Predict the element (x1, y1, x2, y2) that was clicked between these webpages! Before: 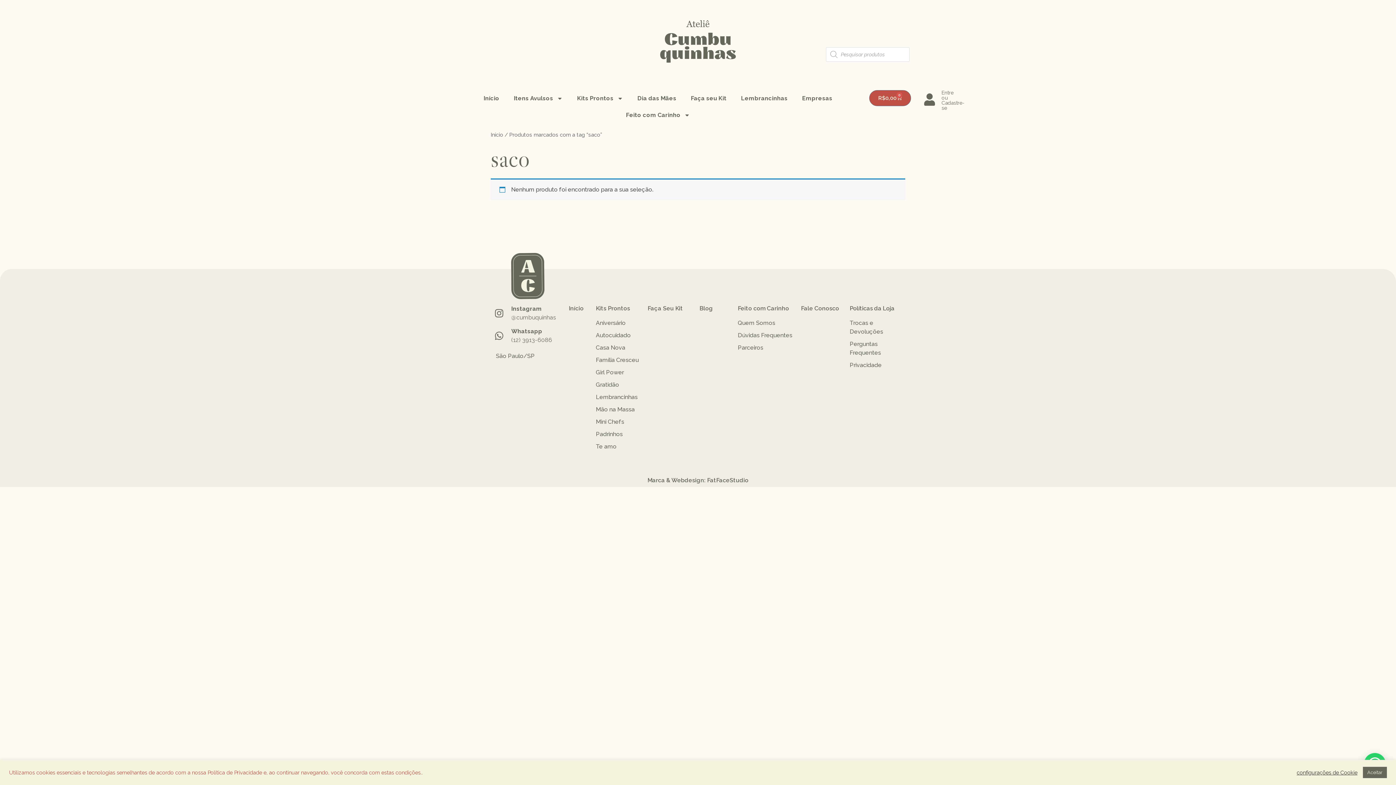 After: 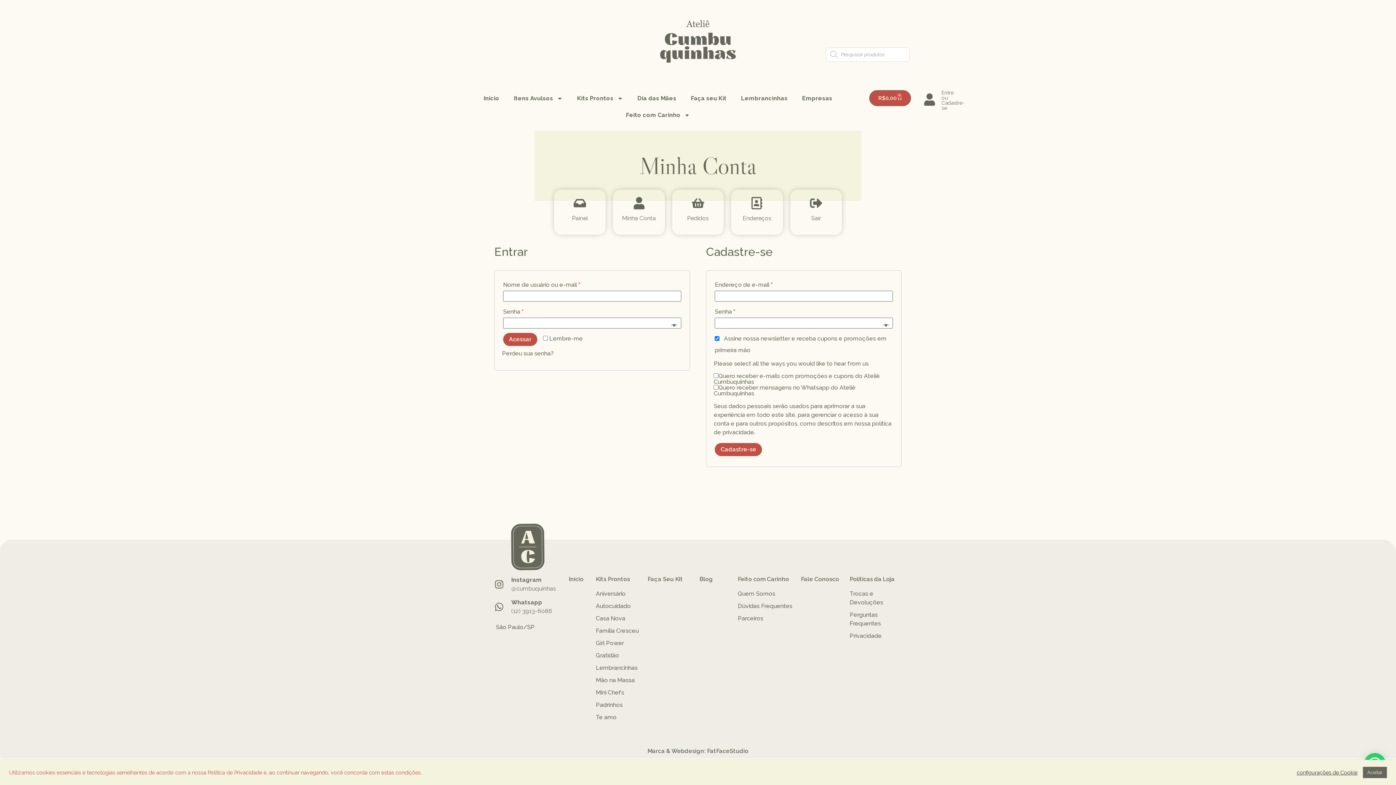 Action: label: Entre ou Cadastre-se bbox: (941, 89, 964, 110)